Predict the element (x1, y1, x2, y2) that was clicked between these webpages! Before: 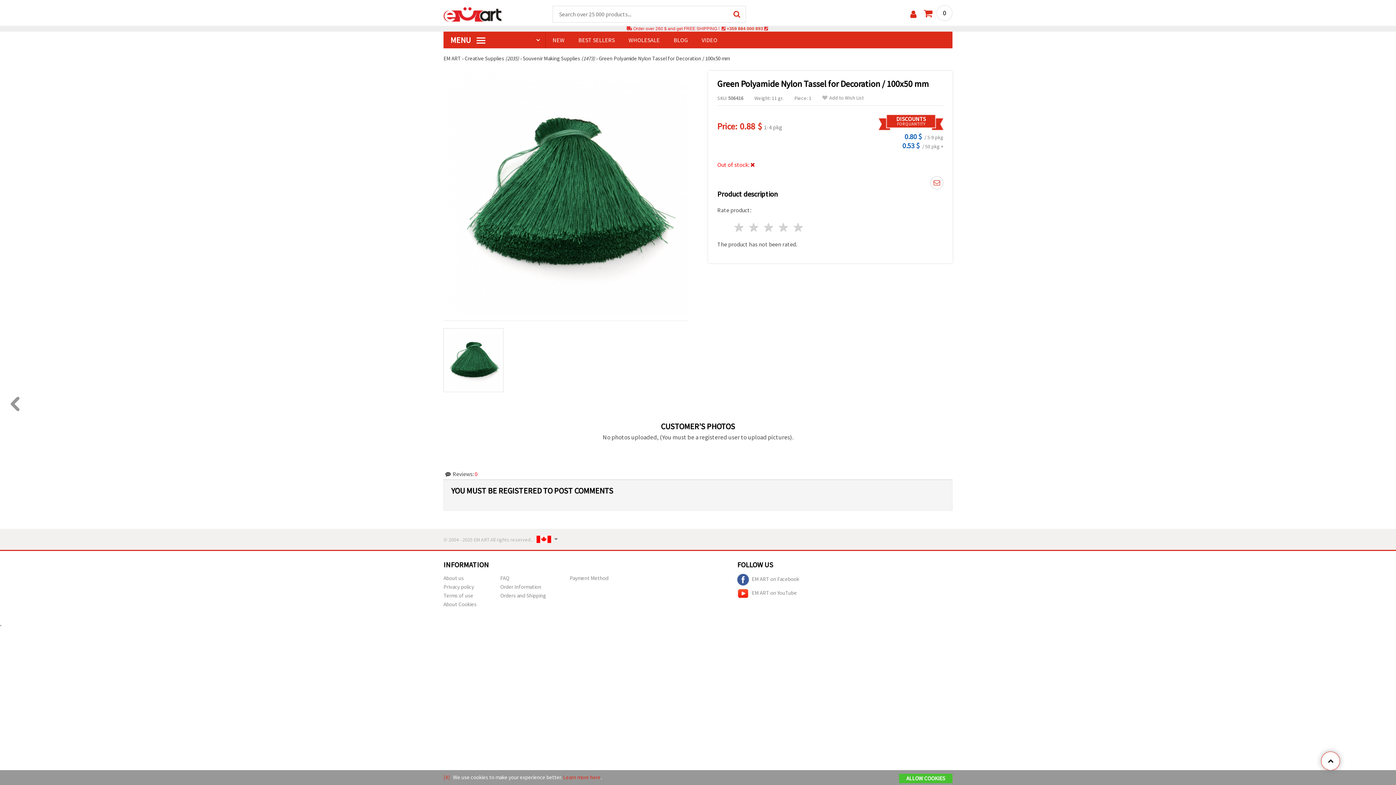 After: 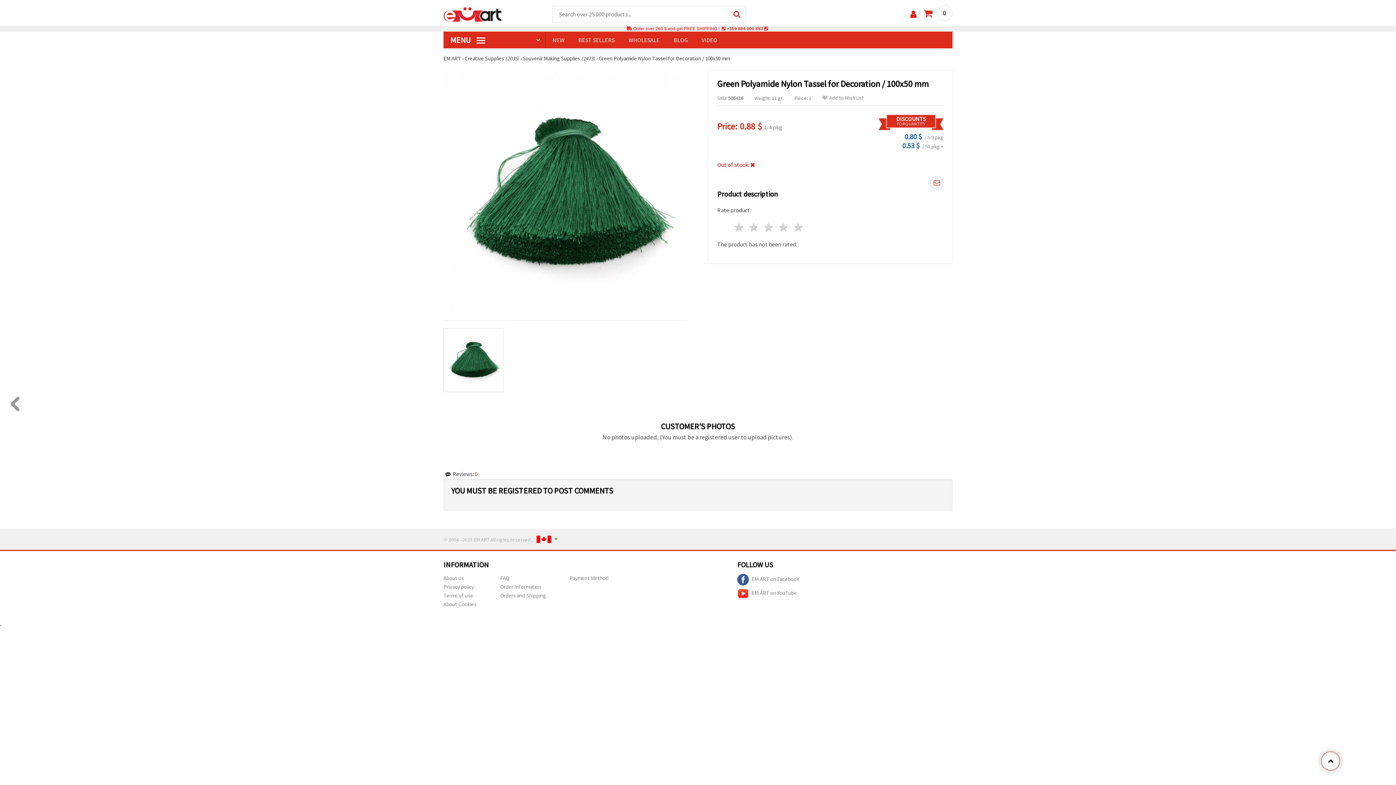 Action: label: ALLOW COOKIES bbox: (899, 774, 952, 783)